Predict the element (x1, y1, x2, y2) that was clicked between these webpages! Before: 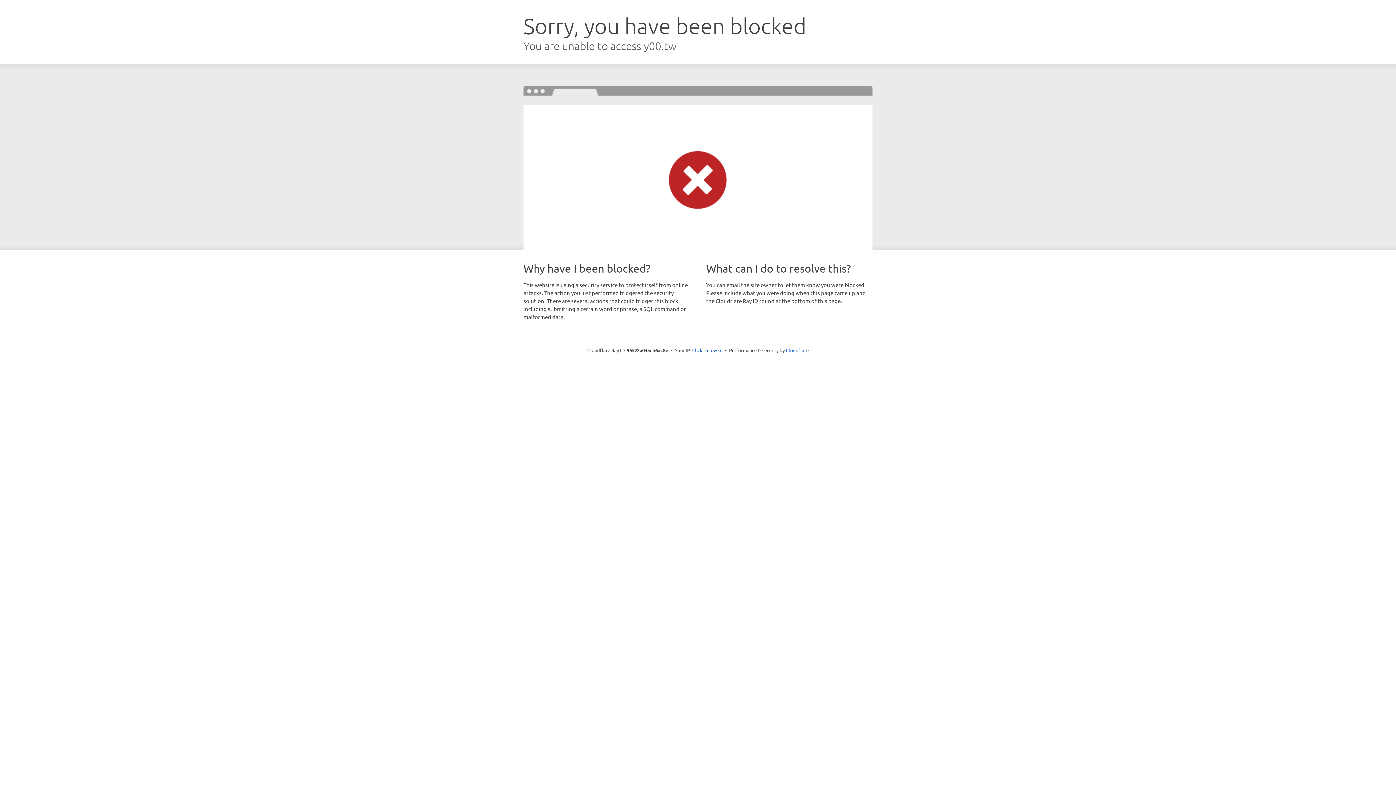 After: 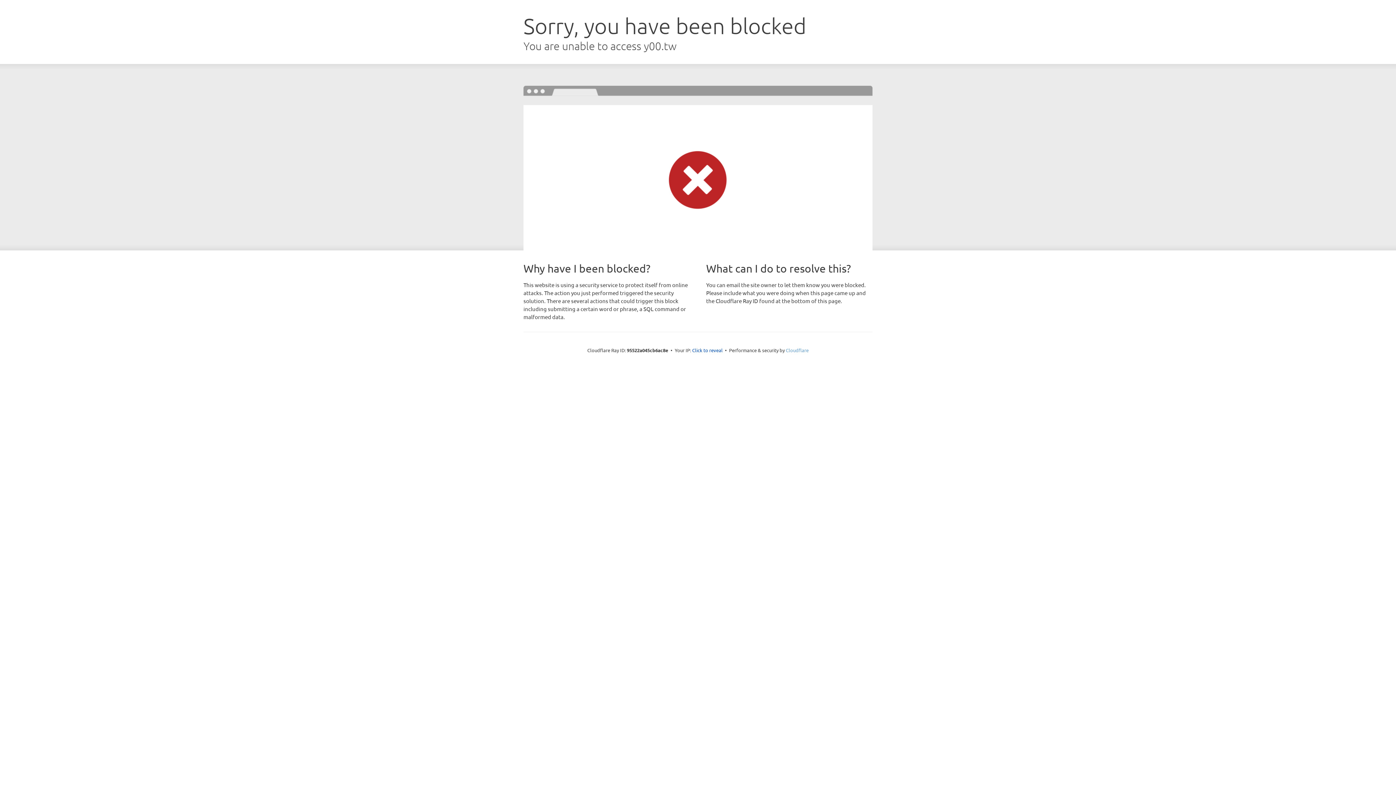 Action: label: Cloudflare bbox: (786, 347, 808, 353)